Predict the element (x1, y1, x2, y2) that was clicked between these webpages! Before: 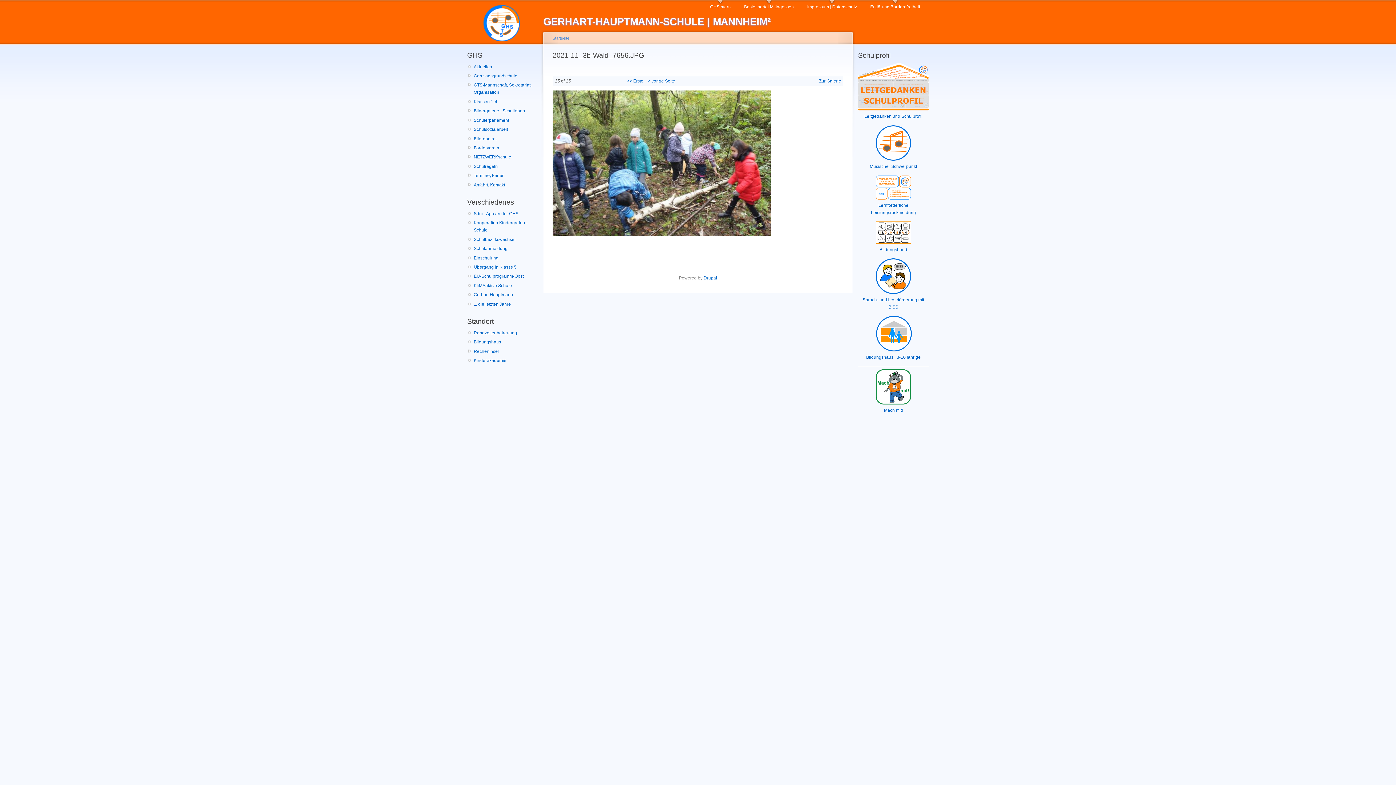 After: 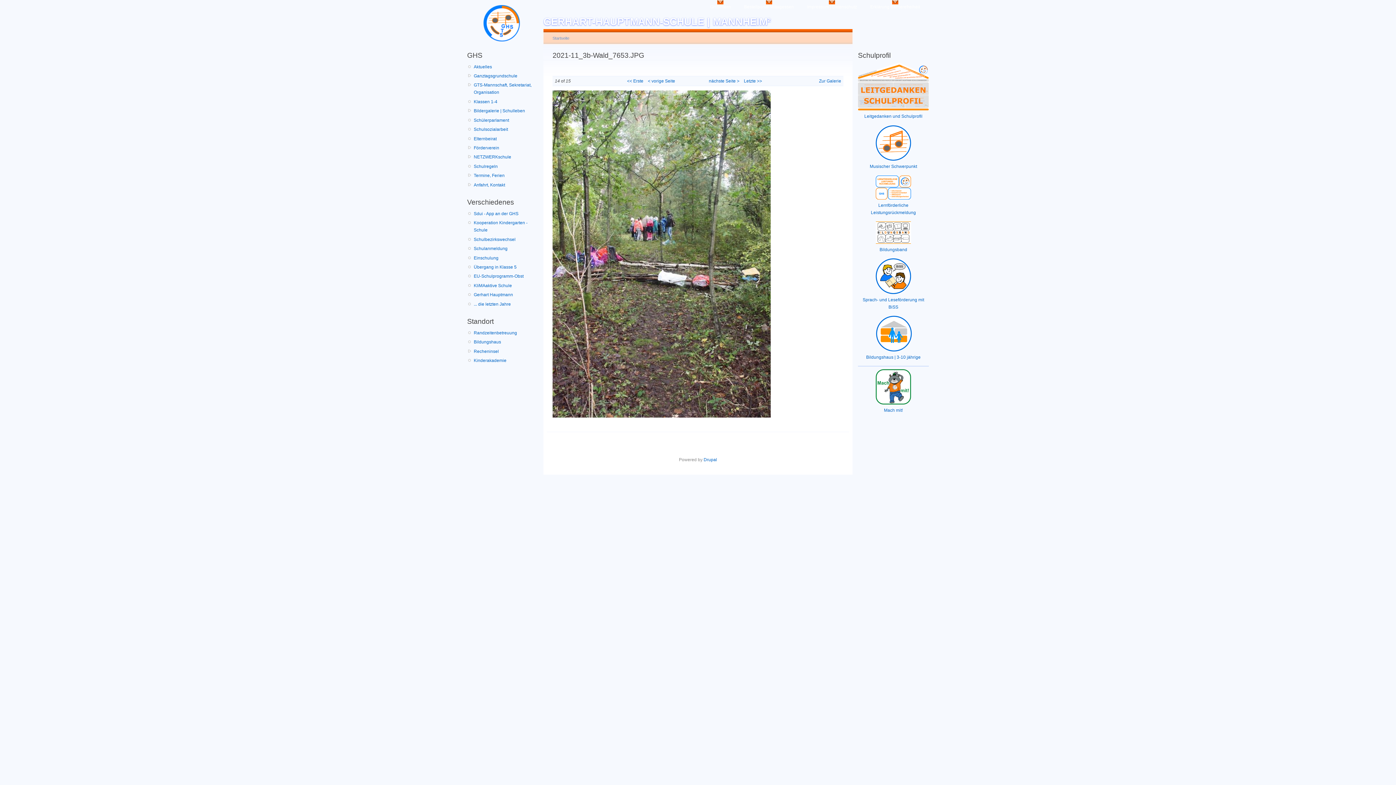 Action: bbox: (648, 78, 675, 83) label: < vorige Seite